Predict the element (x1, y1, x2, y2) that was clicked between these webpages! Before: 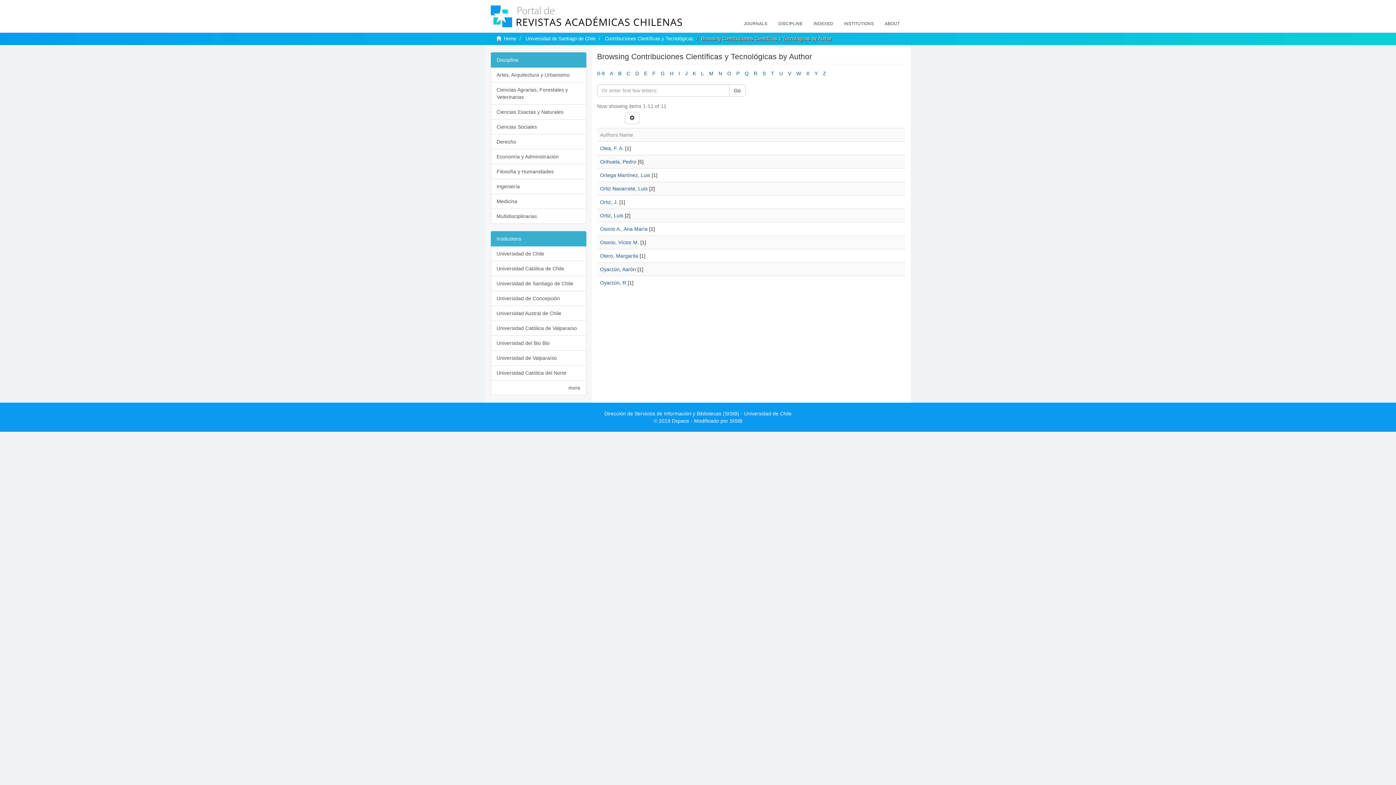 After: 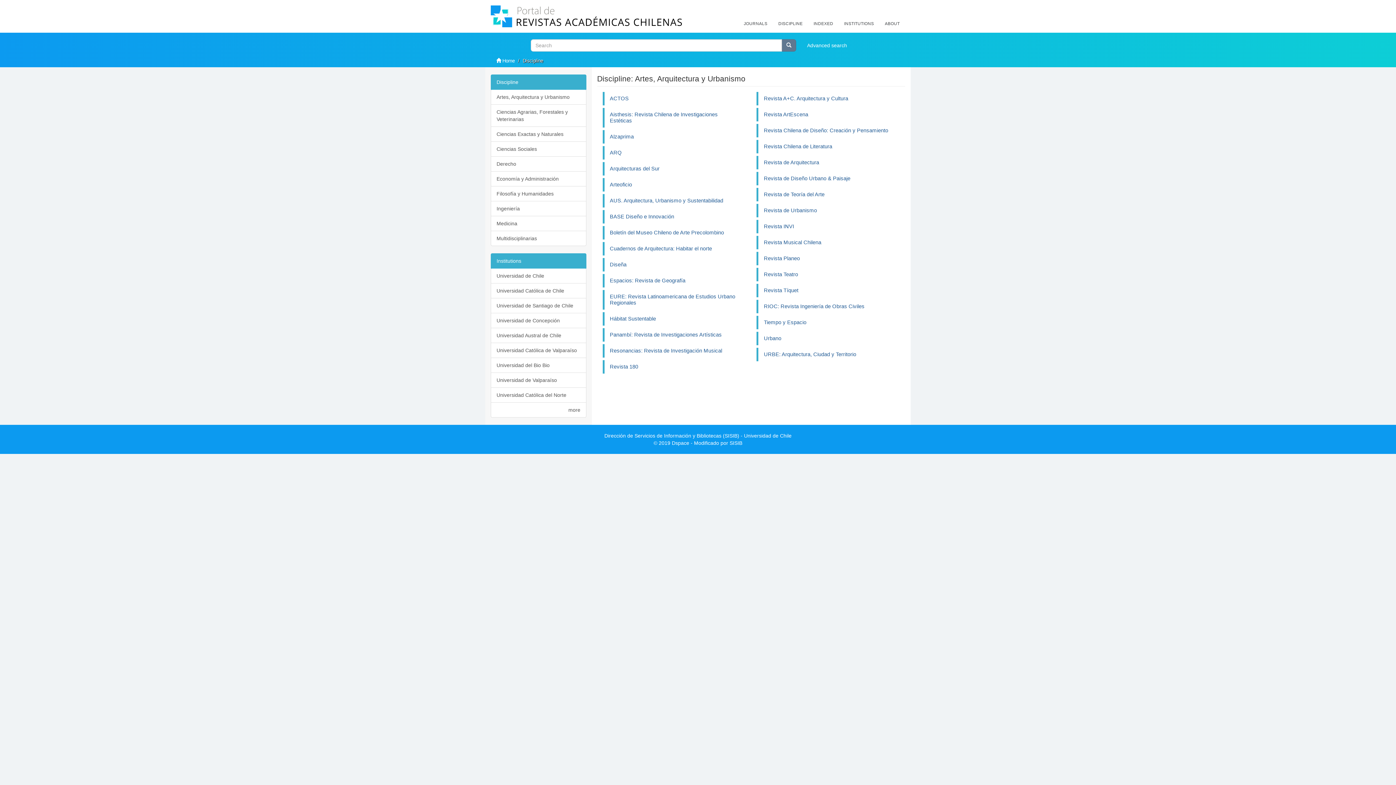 Action: bbox: (490, 67, 586, 82) label: Artes, Arquitectura y Urbanismo